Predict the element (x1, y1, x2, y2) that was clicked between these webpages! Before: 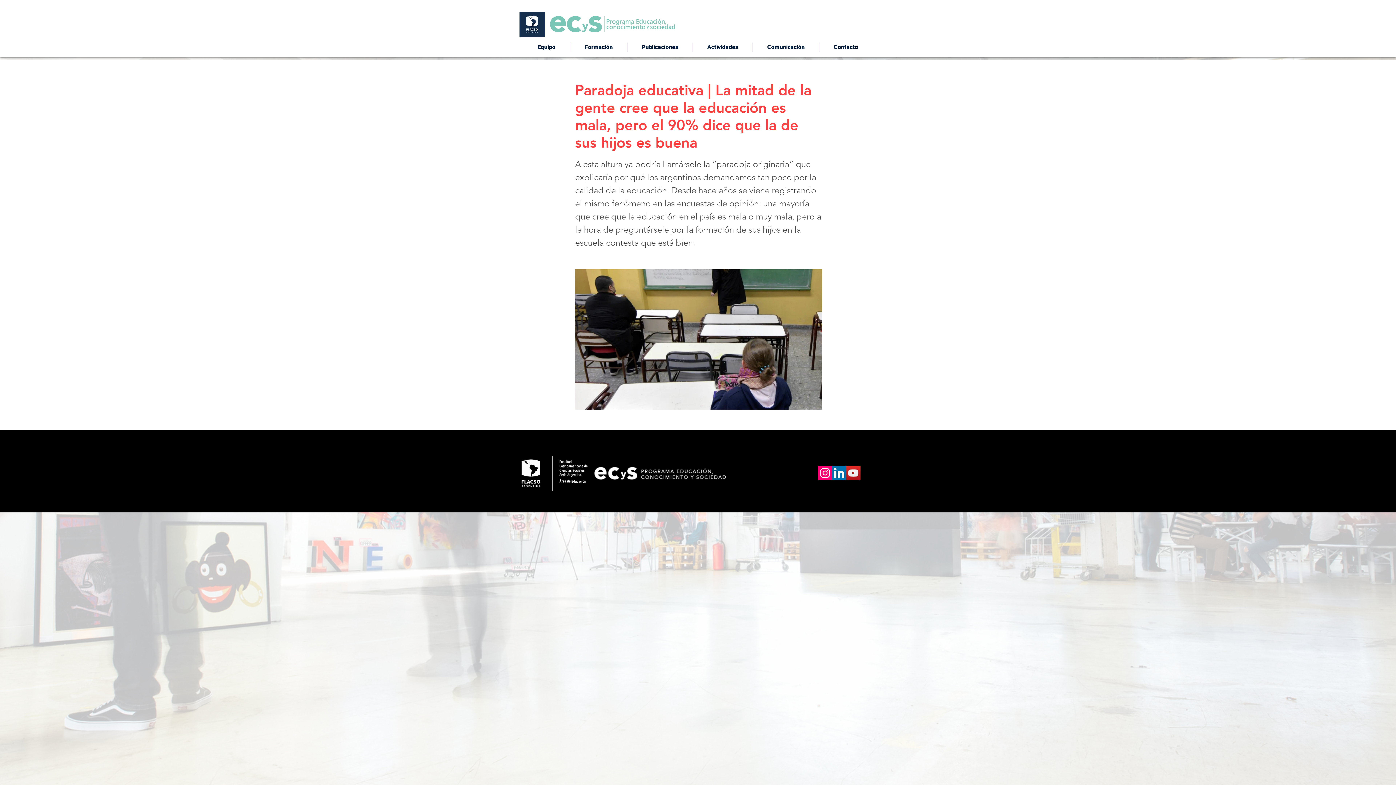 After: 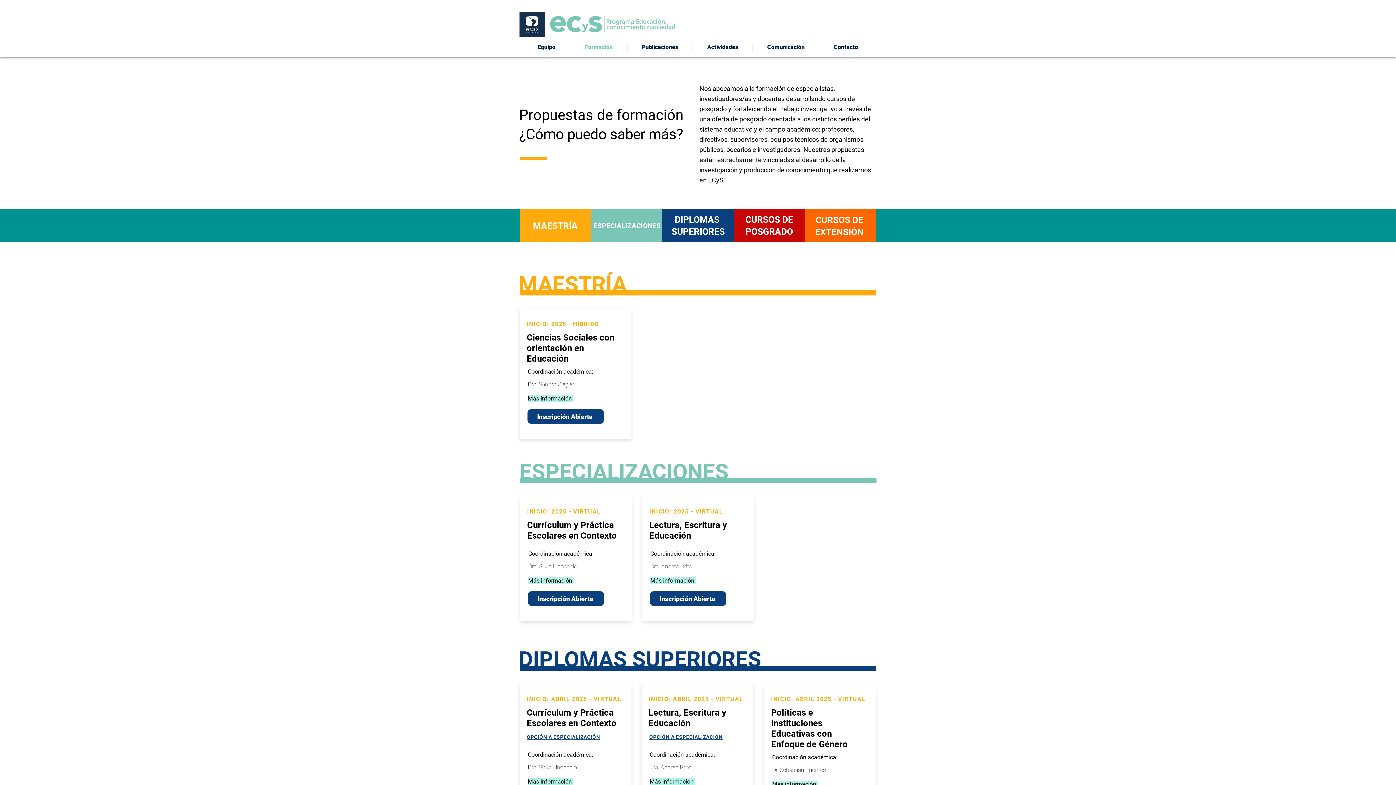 Action: label: Formación bbox: (570, 42, 627, 51)